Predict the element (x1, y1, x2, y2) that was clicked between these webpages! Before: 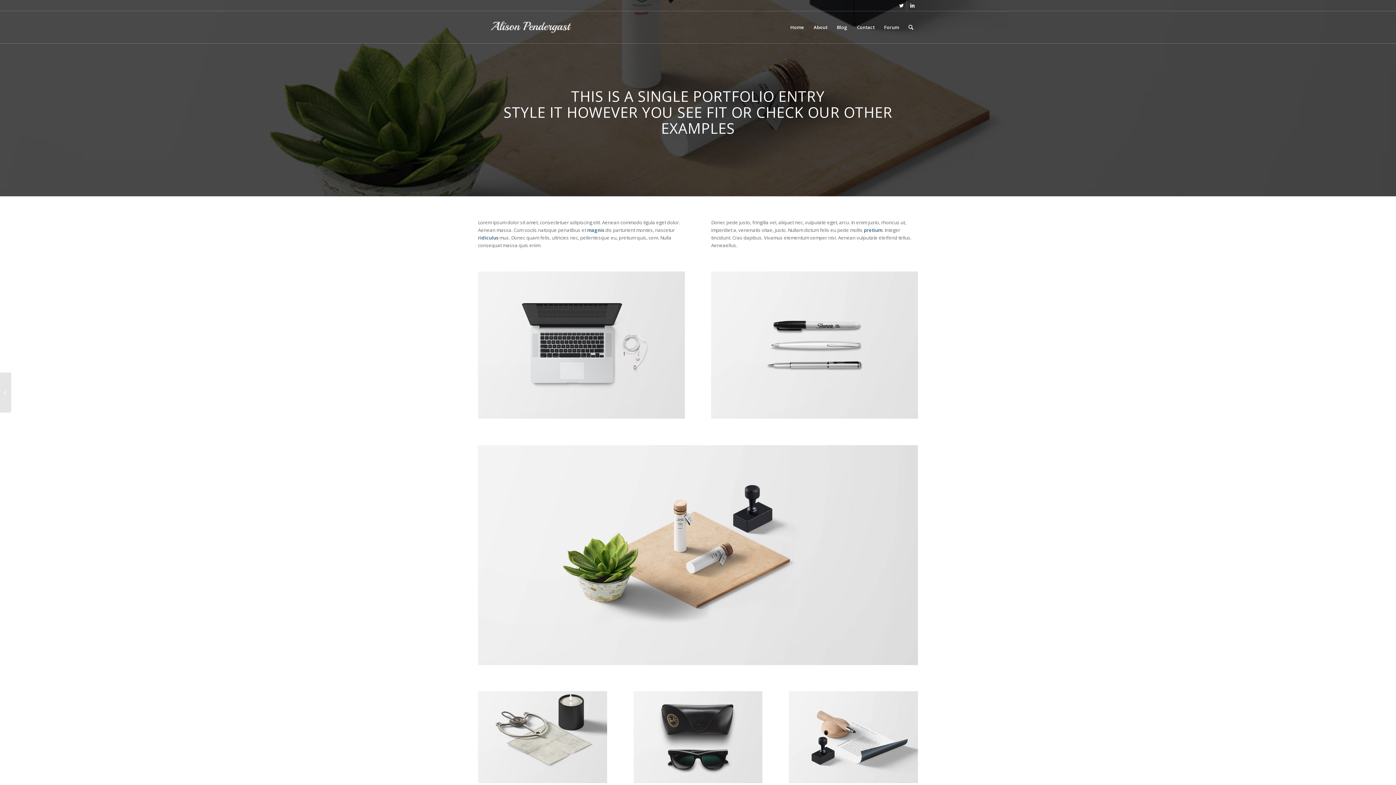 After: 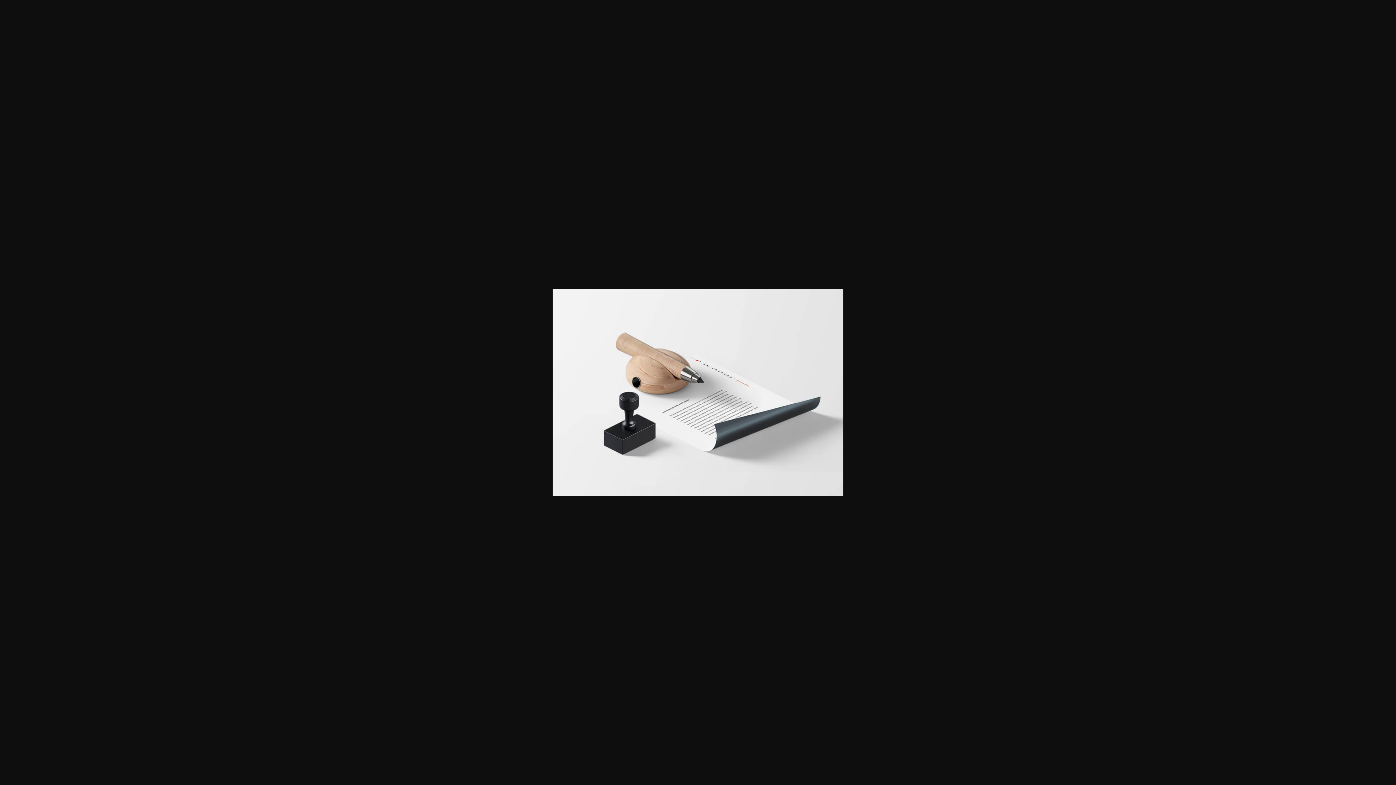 Action: bbox: (789, 691, 918, 783)